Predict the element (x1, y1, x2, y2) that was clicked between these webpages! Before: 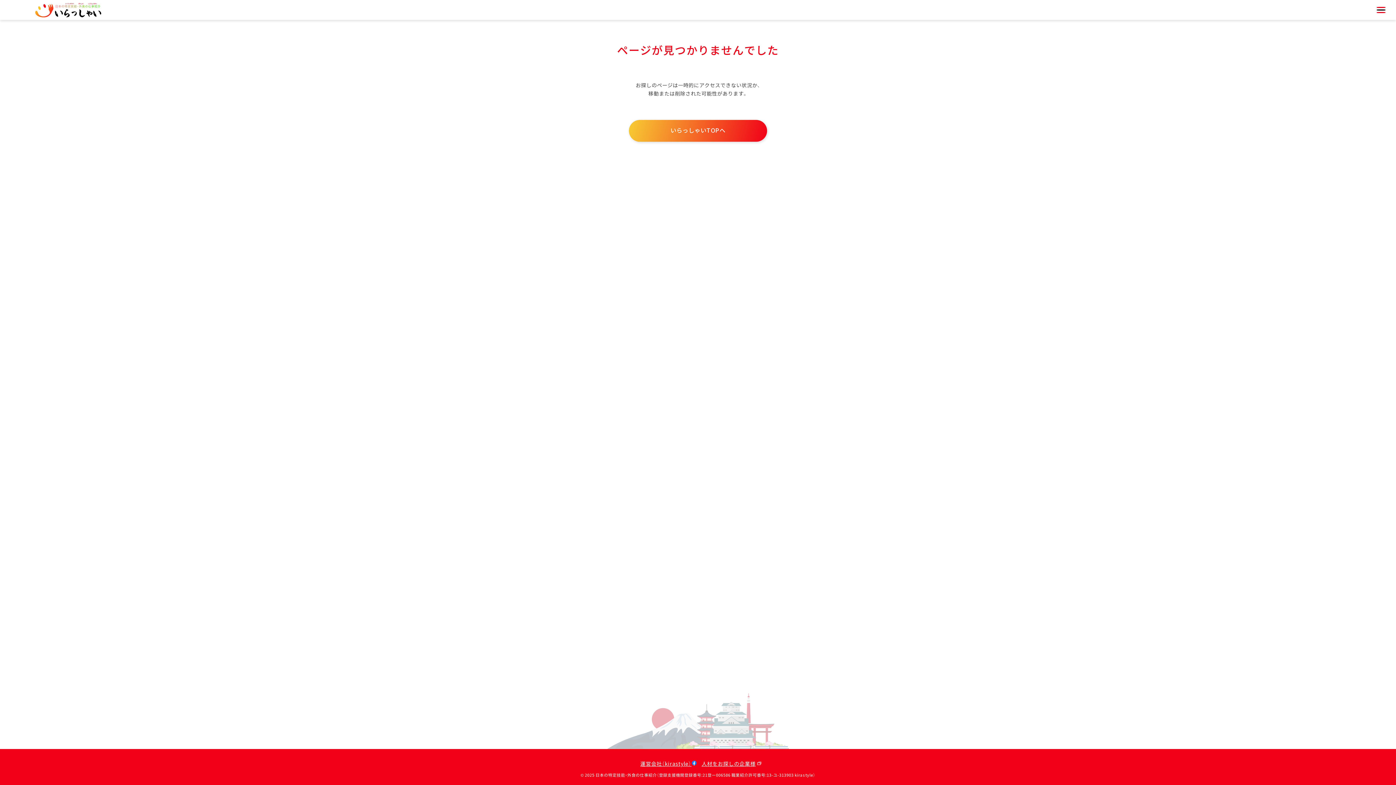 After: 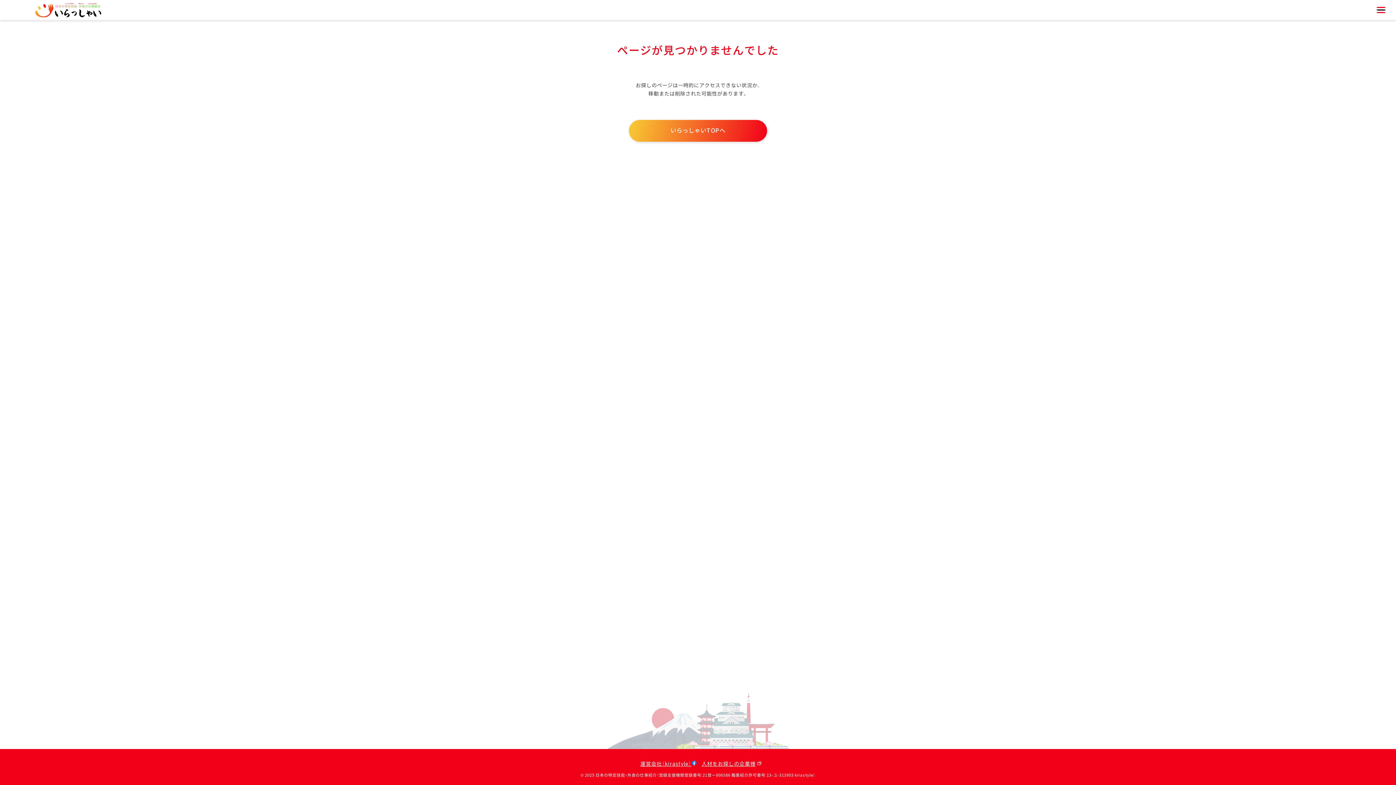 Action: label: 運営会社（kirastyle） bbox: (640, 760, 691, 768)